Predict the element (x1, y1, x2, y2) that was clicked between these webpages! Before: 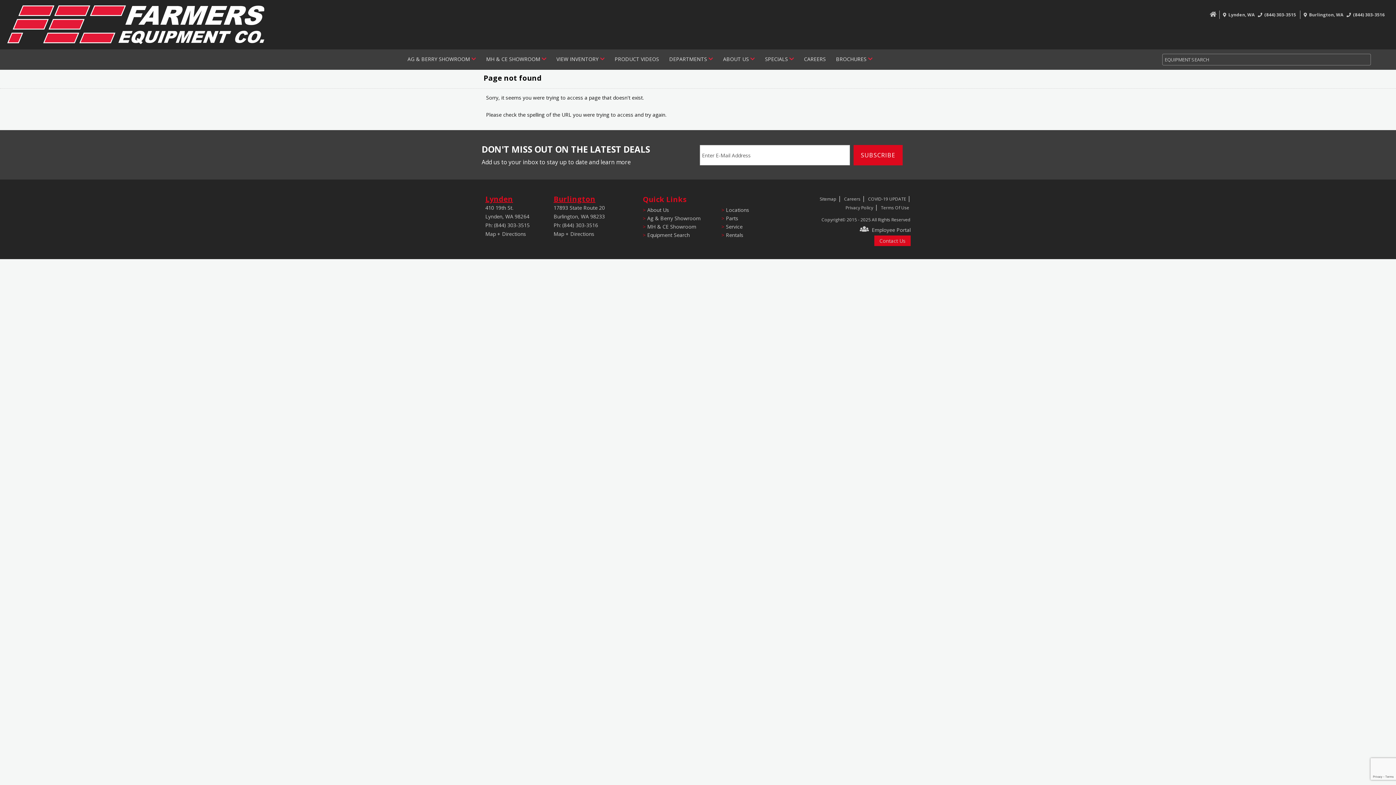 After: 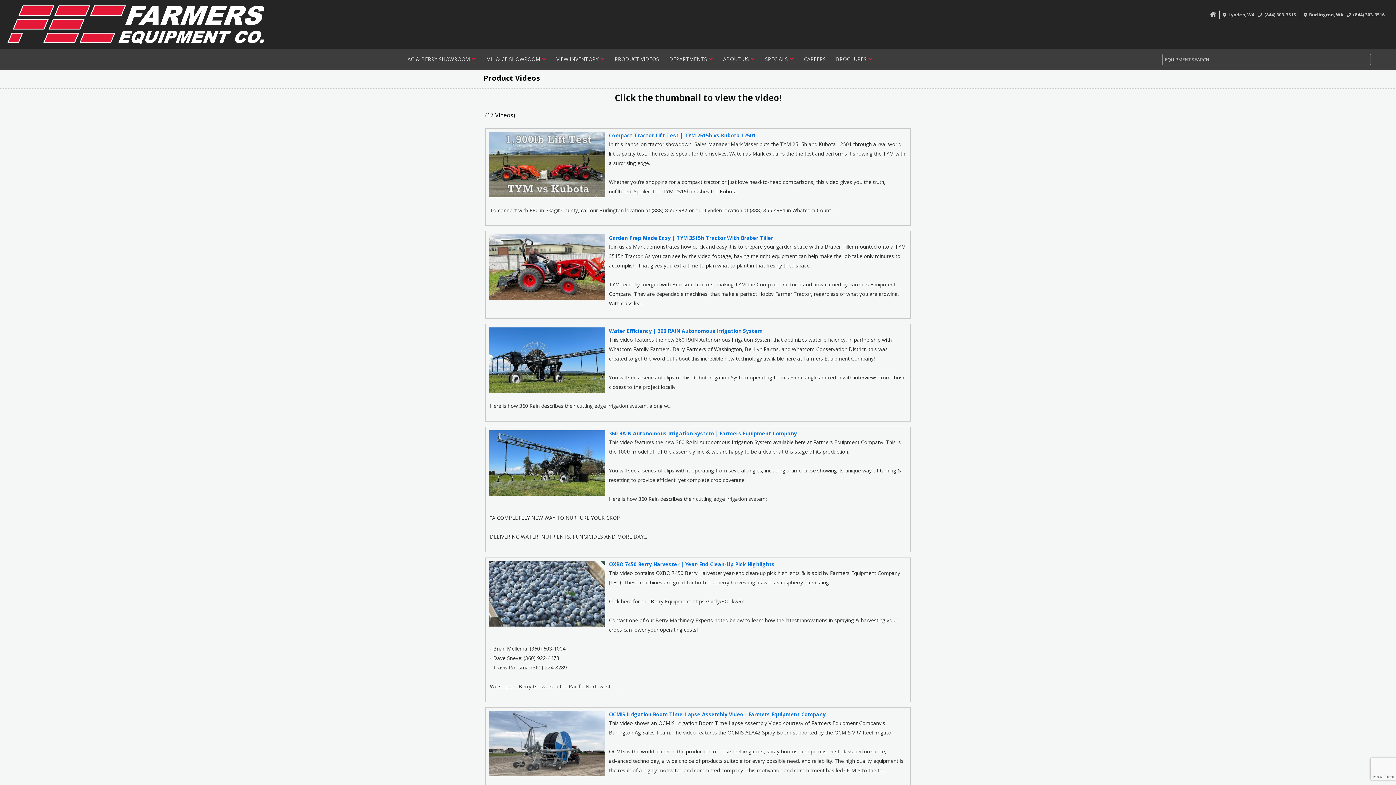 Action: label: PRODUCT VIDEOS bbox: (610, 53, 663, 64)